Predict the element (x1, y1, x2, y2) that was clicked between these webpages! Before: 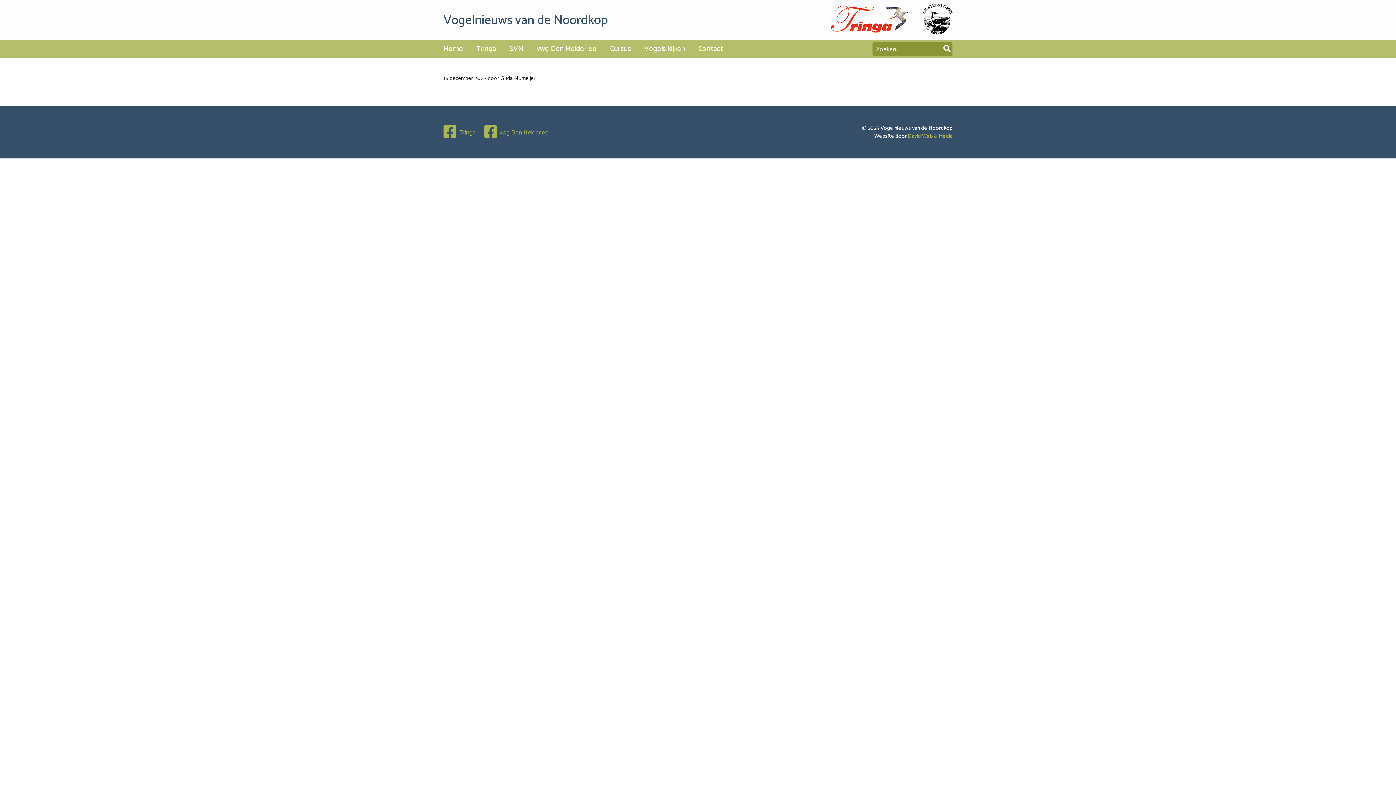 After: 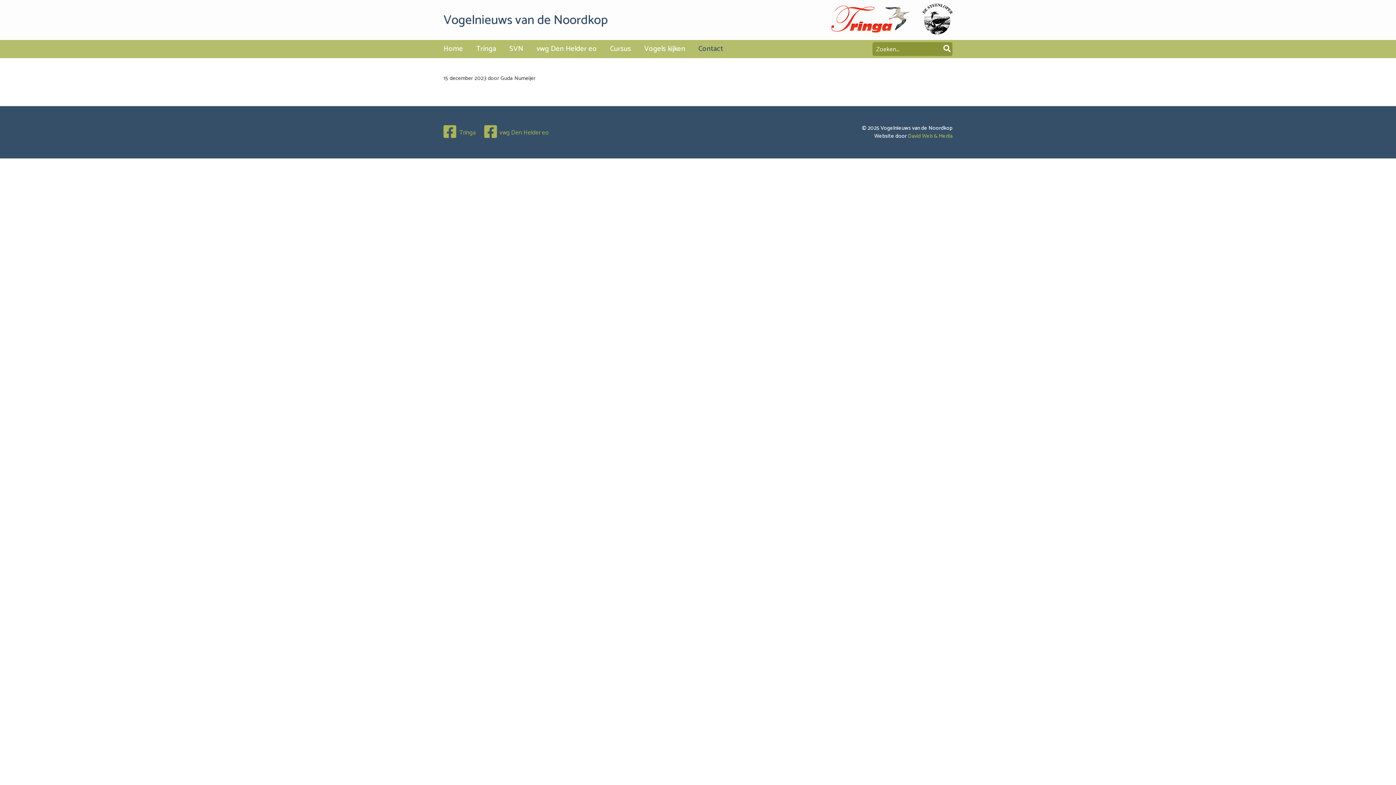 Action: bbox: (692, 40, 729, 58) label: Contact